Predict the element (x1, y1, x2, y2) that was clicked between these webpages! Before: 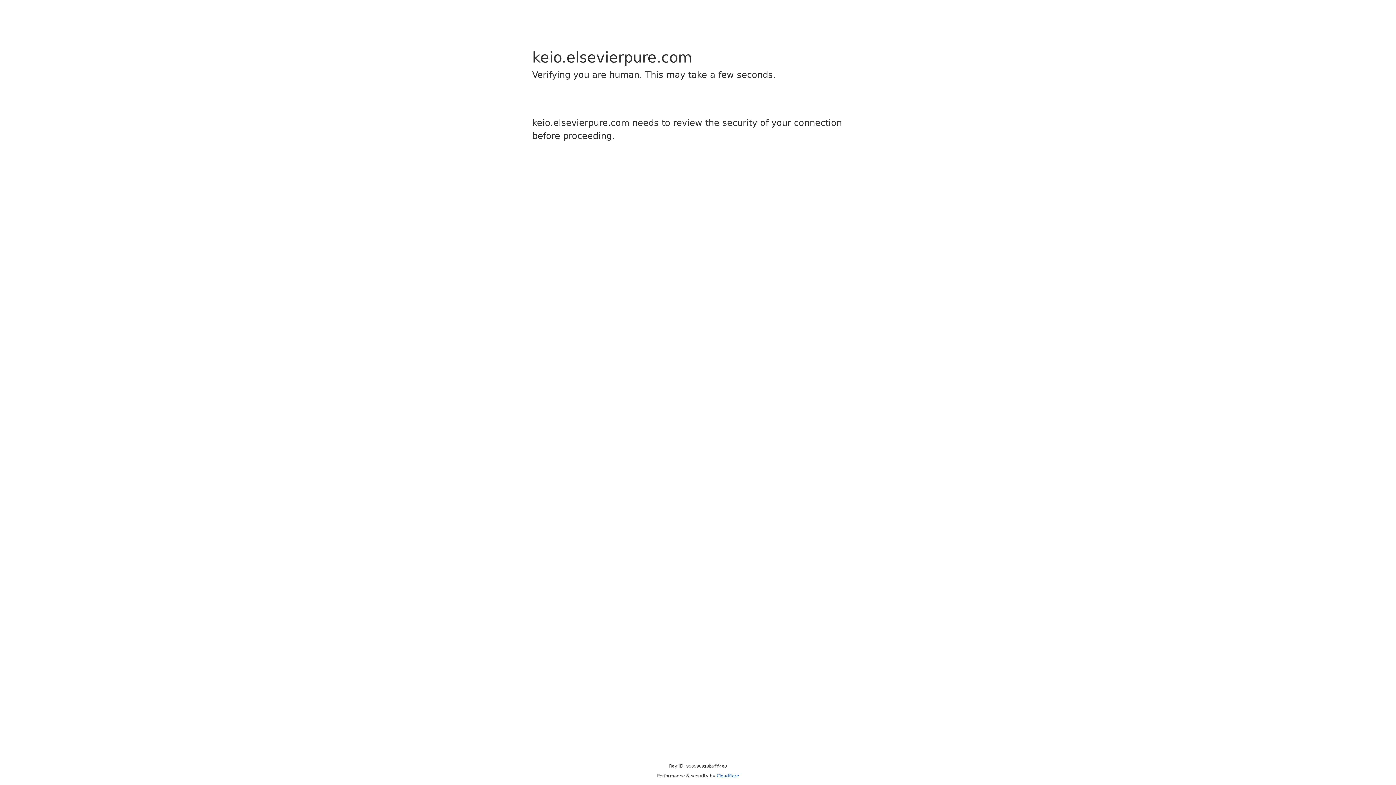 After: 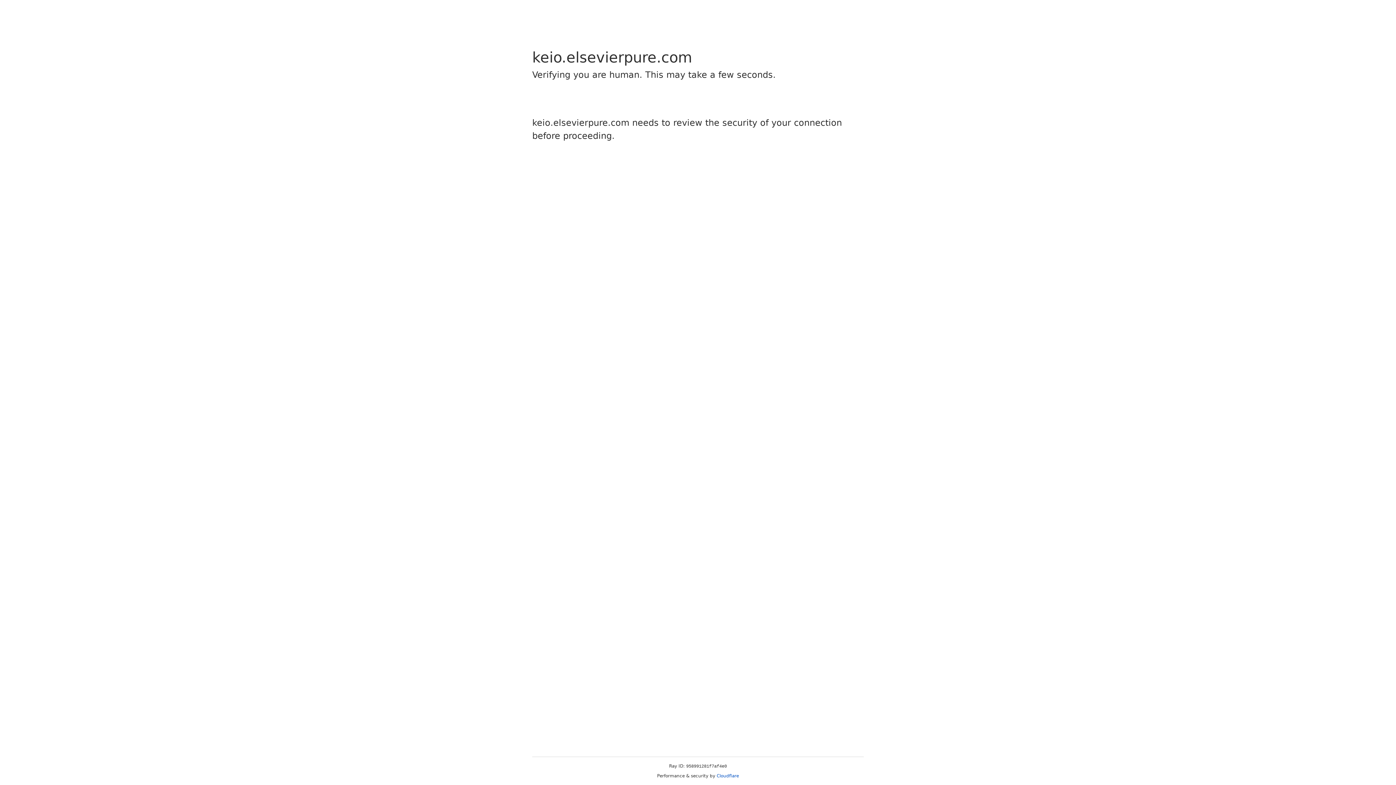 Action: label: Cloudflare bbox: (716, 773, 739, 778)